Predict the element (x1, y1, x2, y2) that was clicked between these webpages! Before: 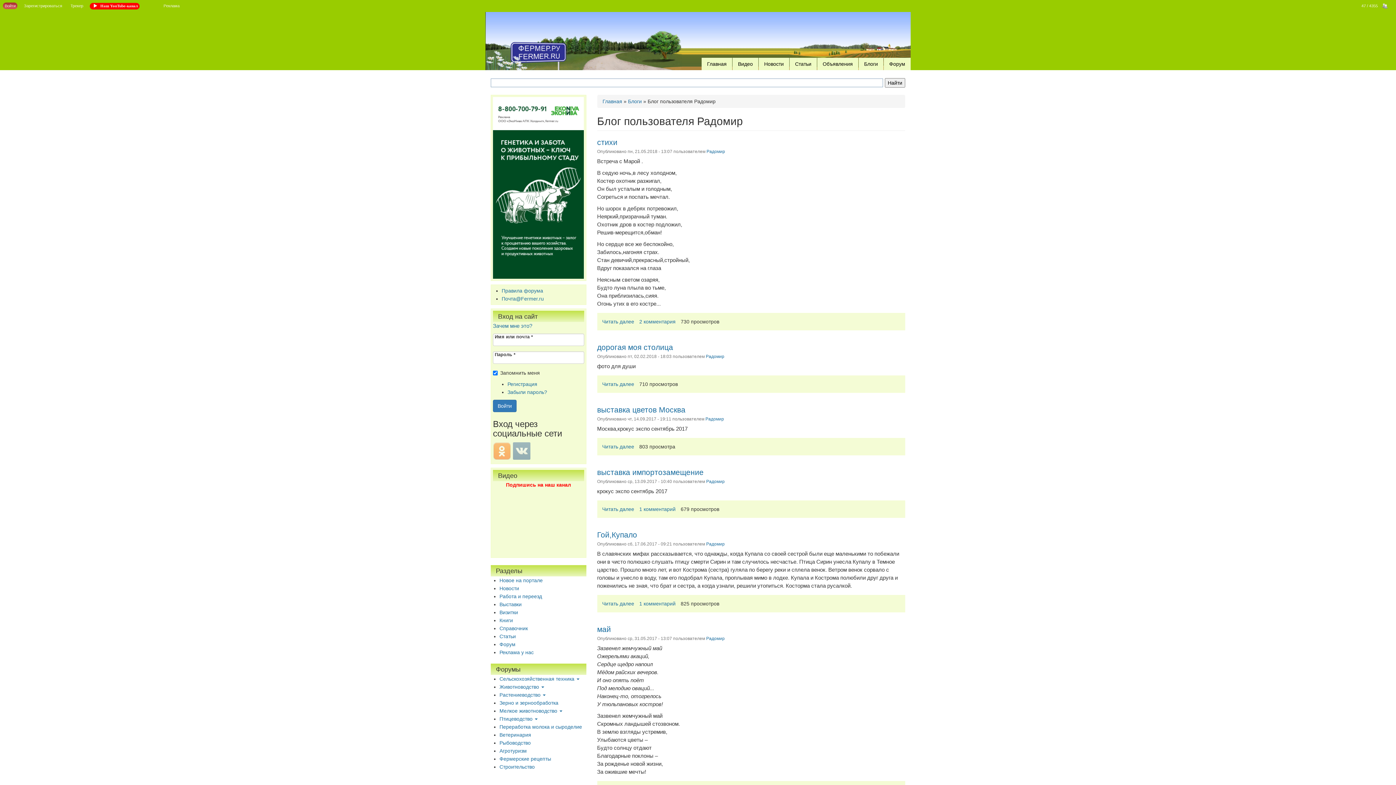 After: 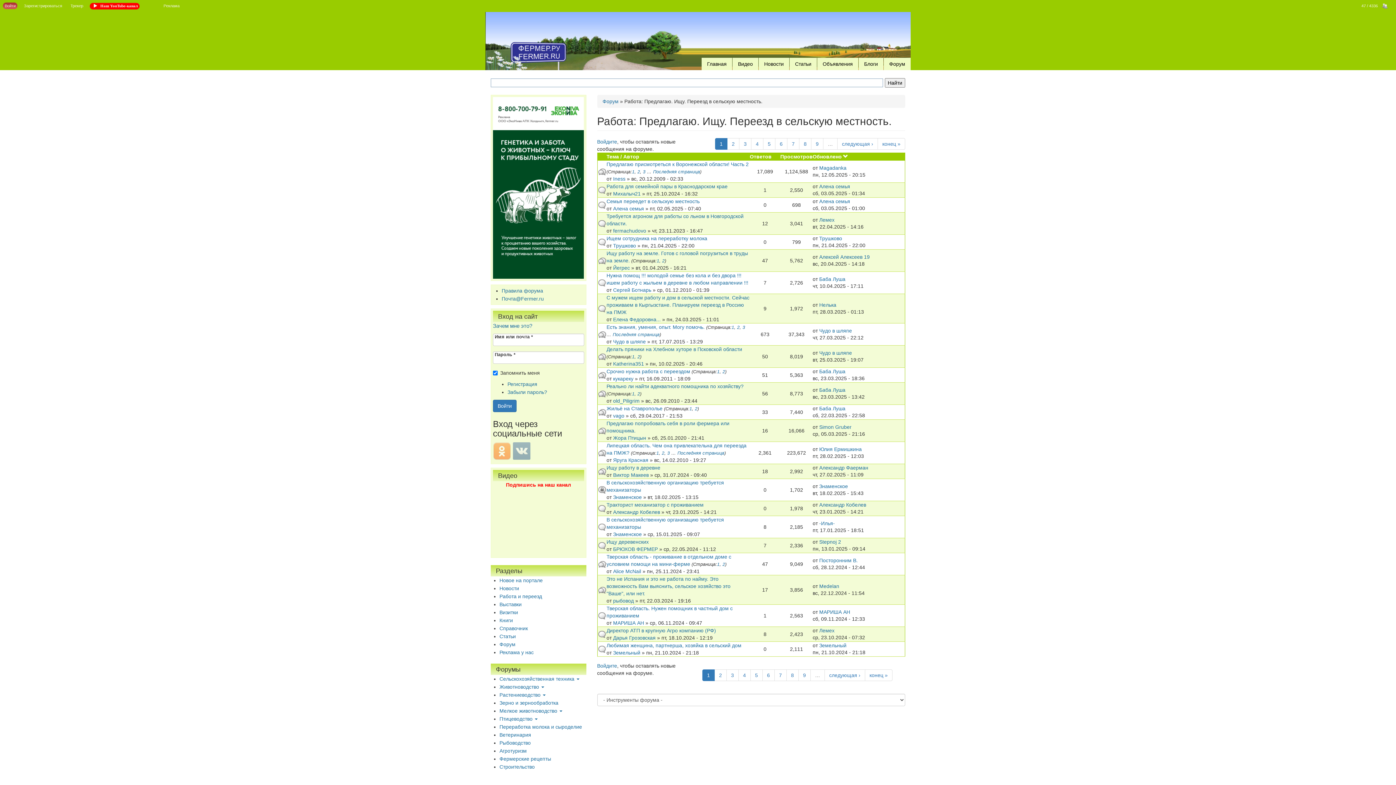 Action: bbox: (499, 593, 542, 599) label: Работа и переезд